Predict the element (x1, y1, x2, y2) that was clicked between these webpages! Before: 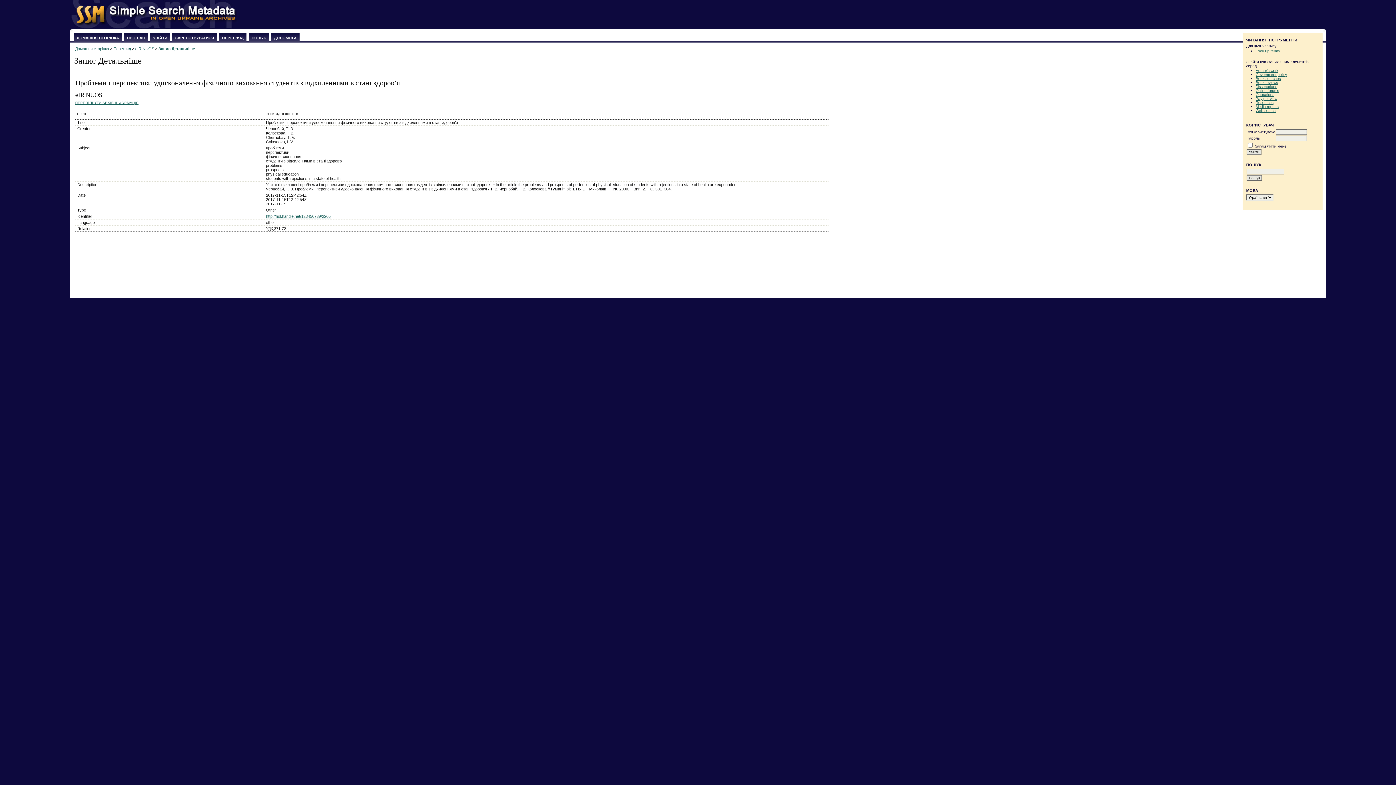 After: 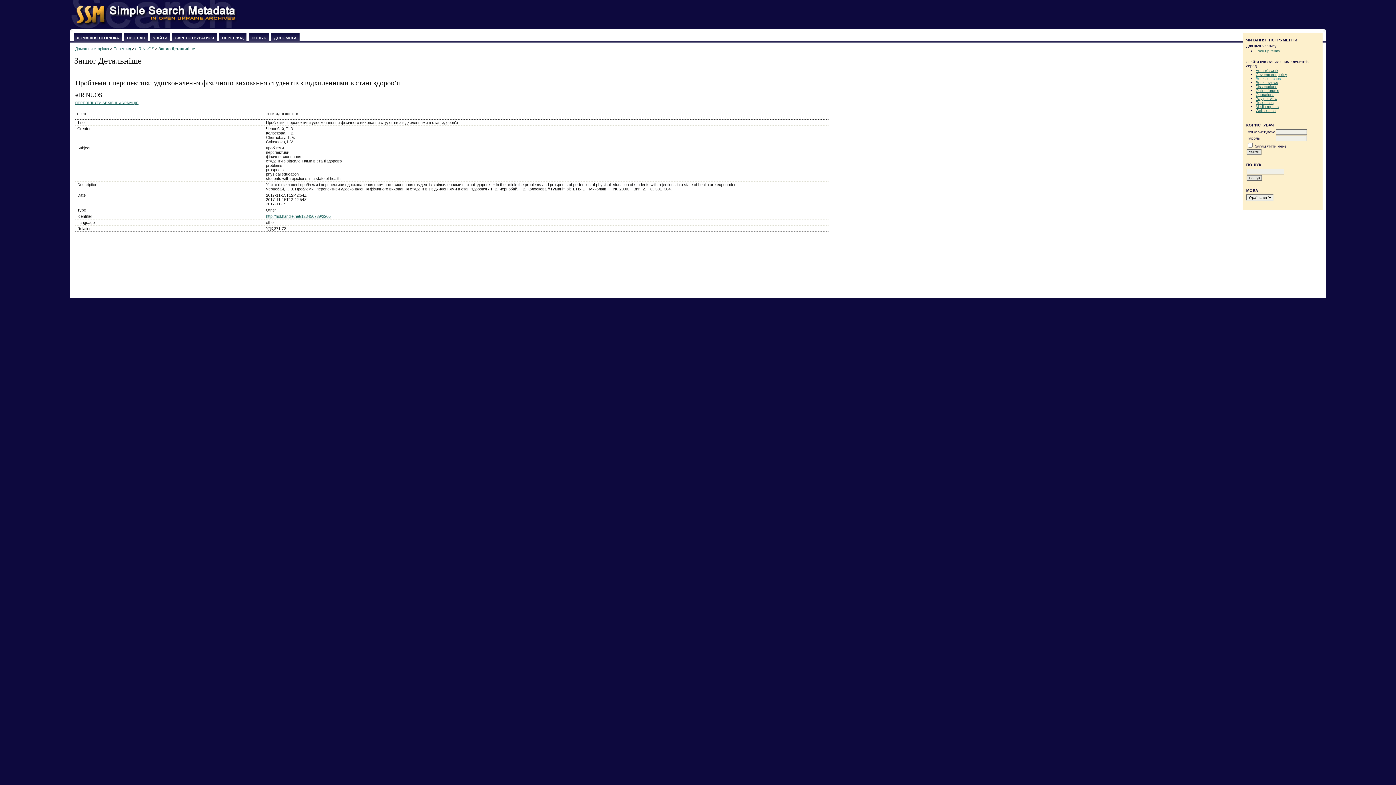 Action: label: Book searches bbox: (1256, 76, 1281, 80)